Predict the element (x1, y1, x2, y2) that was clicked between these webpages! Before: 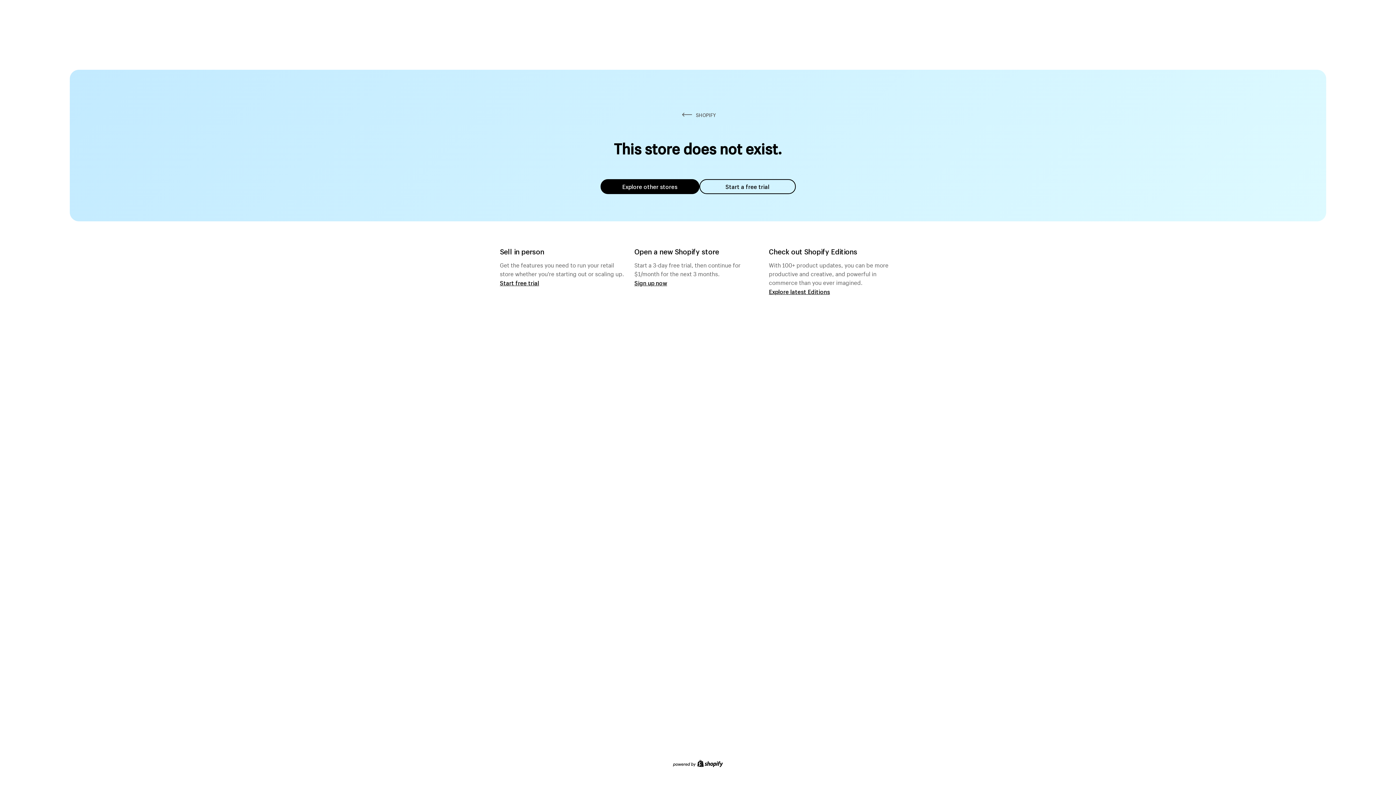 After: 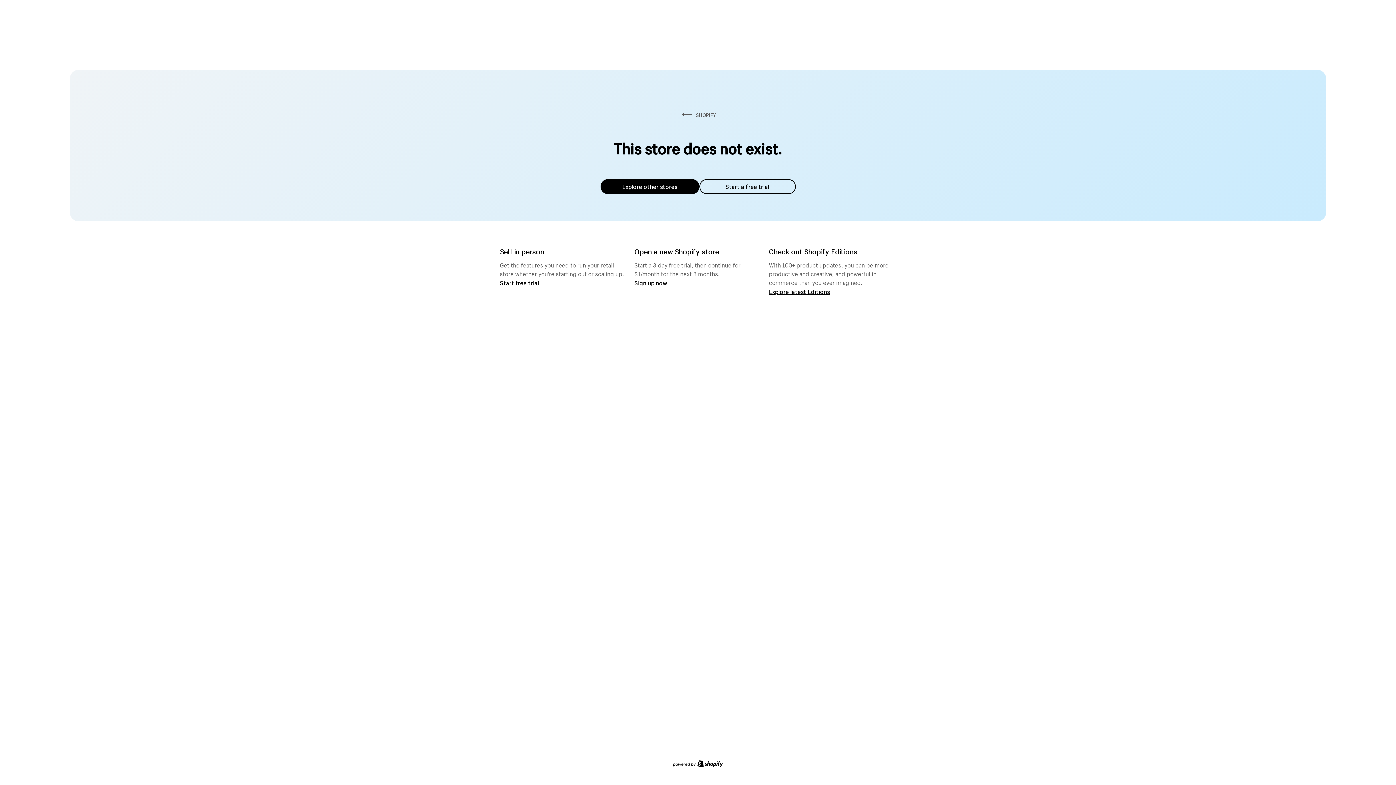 Action: label: Explore other stores bbox: (600, 179, 699, 194)